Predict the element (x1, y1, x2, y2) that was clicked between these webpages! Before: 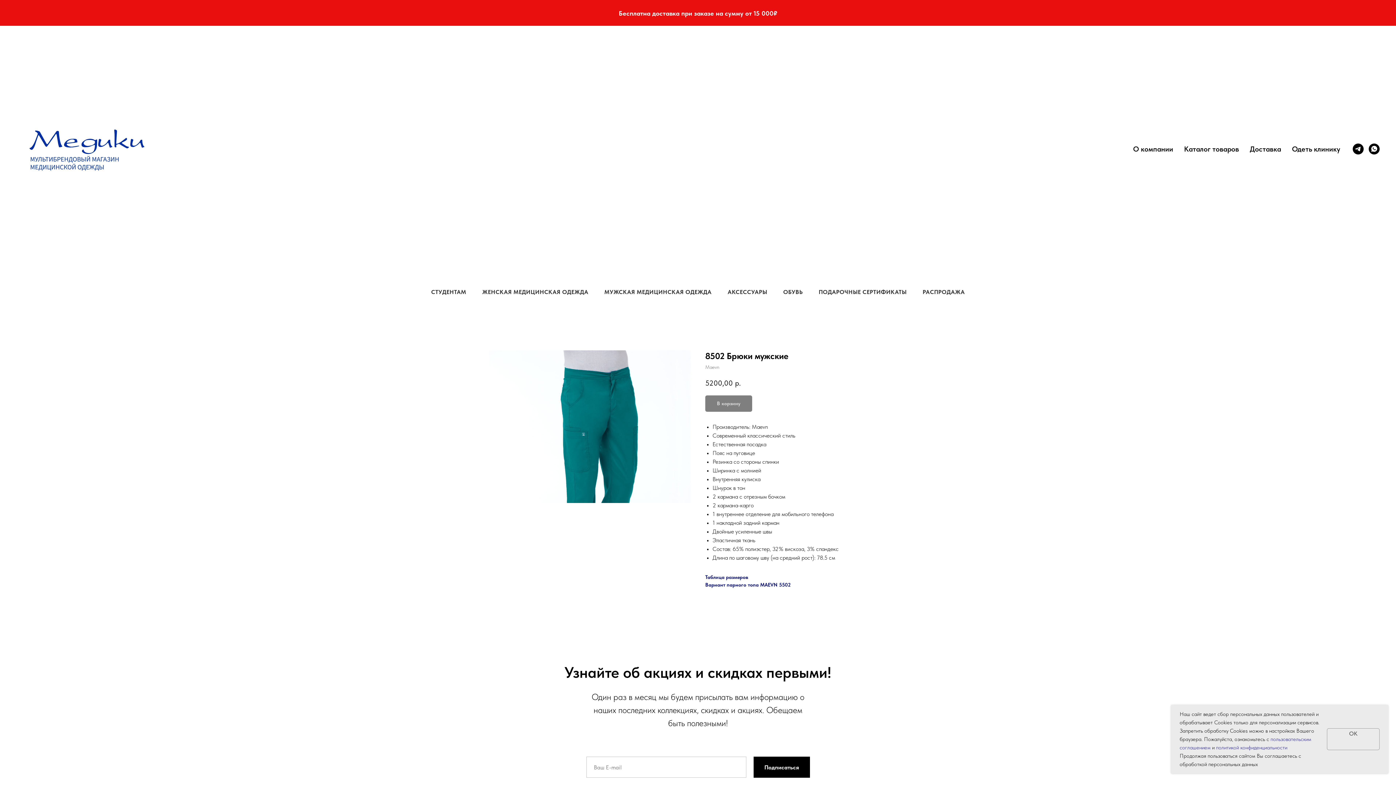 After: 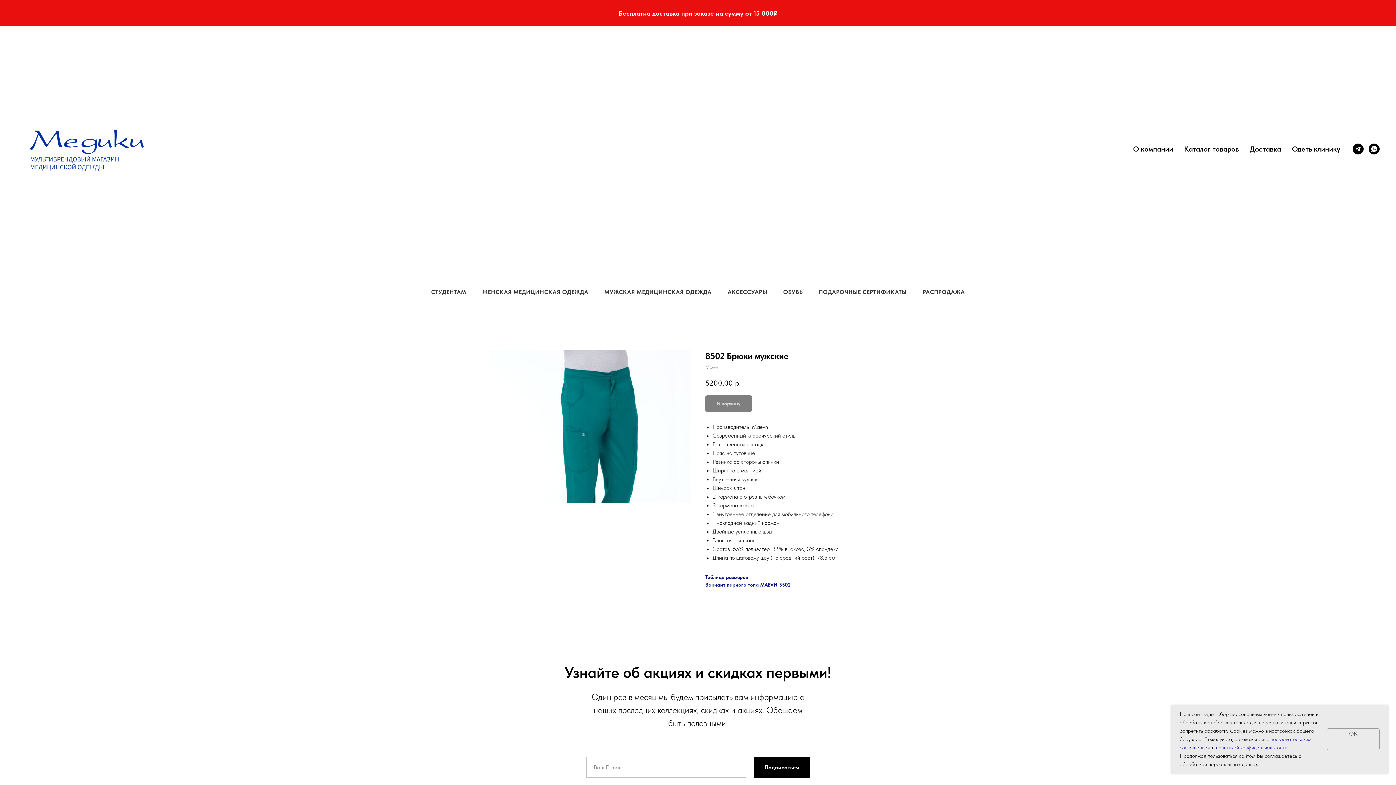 Action: bbox: (1353, 143, 1364, 154) label: telegram